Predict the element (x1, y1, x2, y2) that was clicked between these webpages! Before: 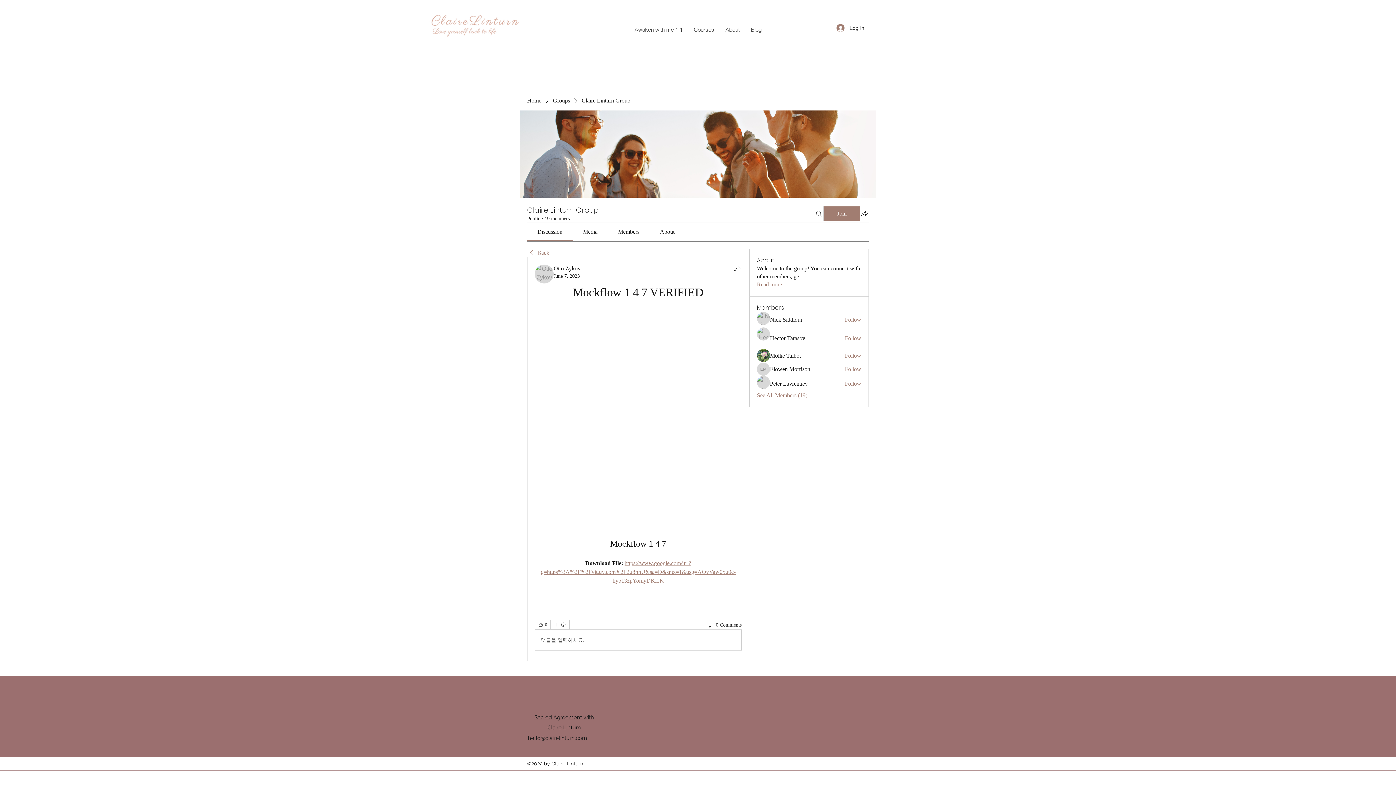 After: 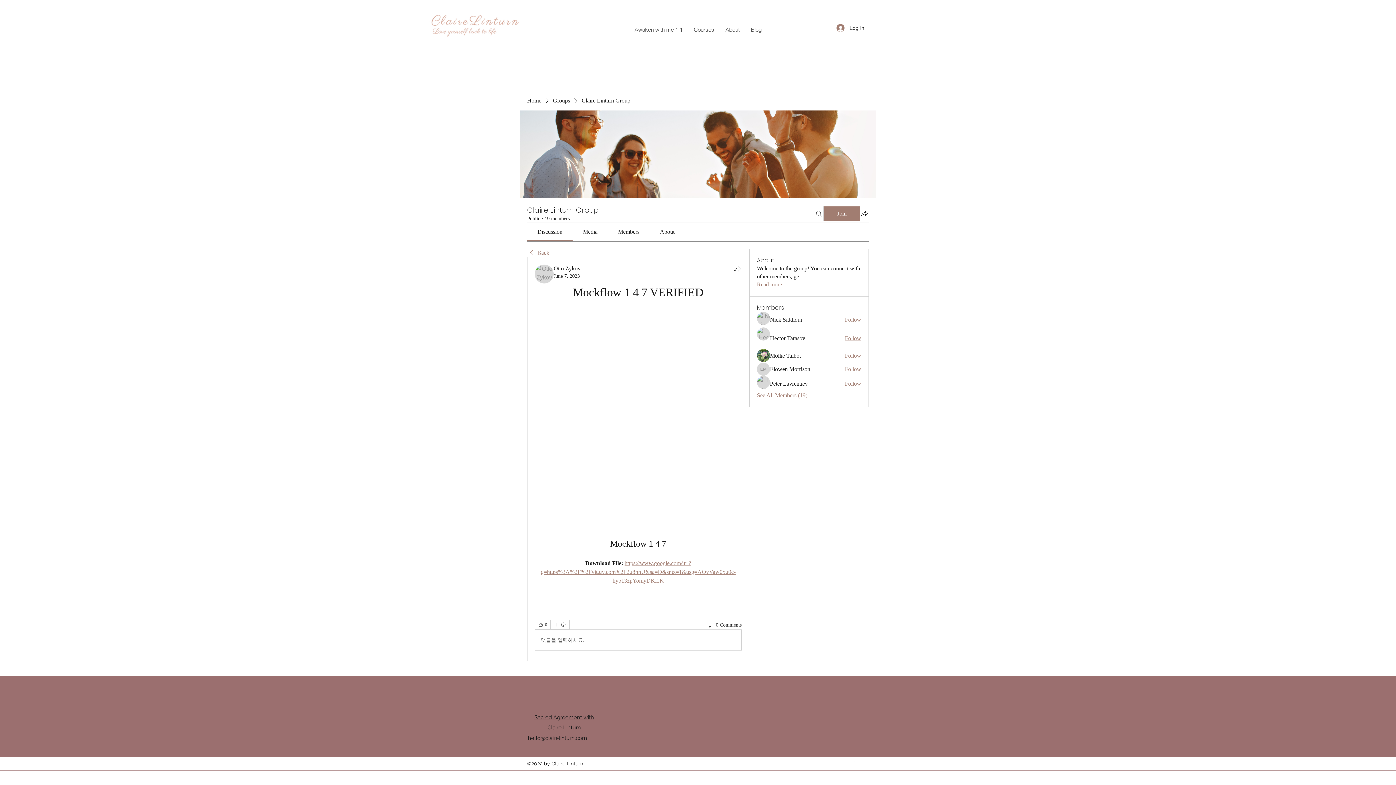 Action: bbox: (845, 334, 861, 342) label: Follow